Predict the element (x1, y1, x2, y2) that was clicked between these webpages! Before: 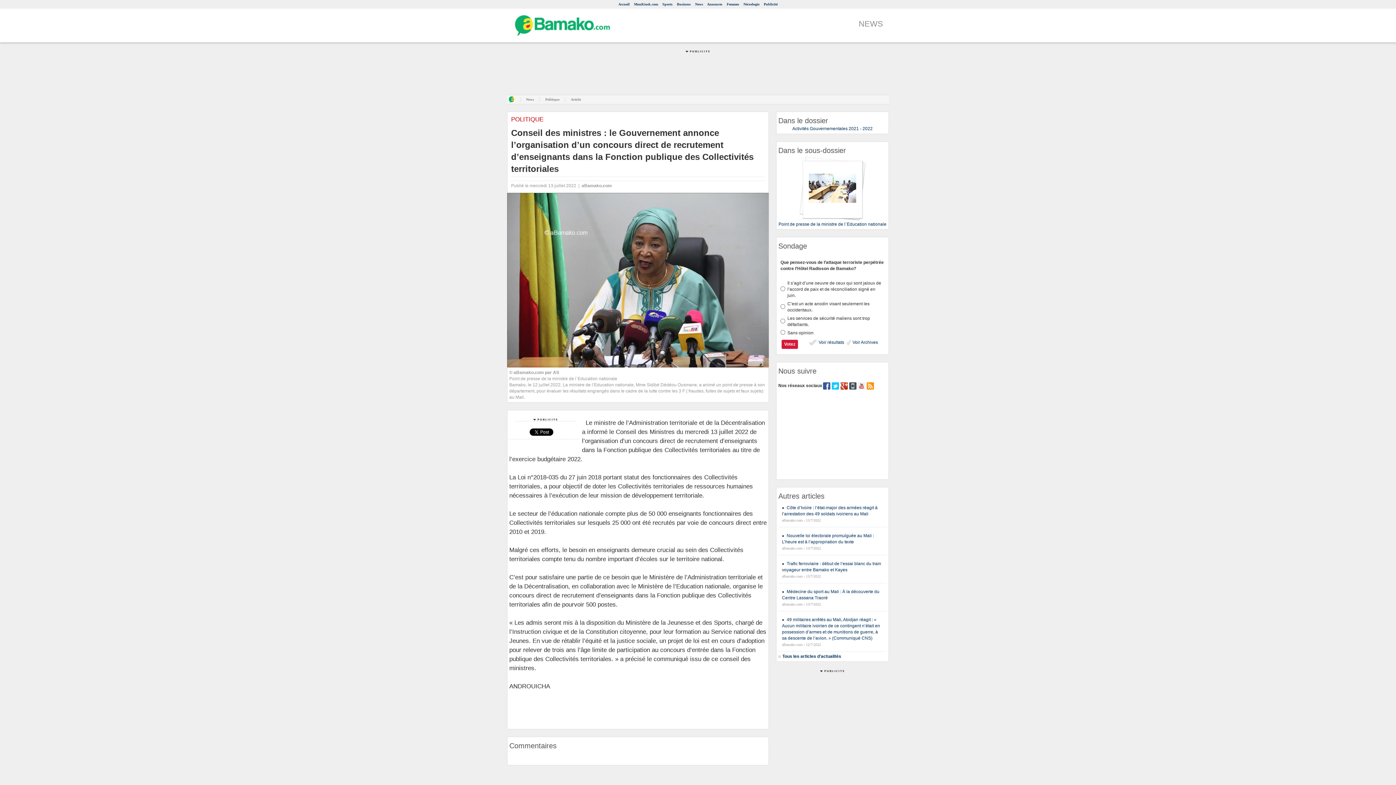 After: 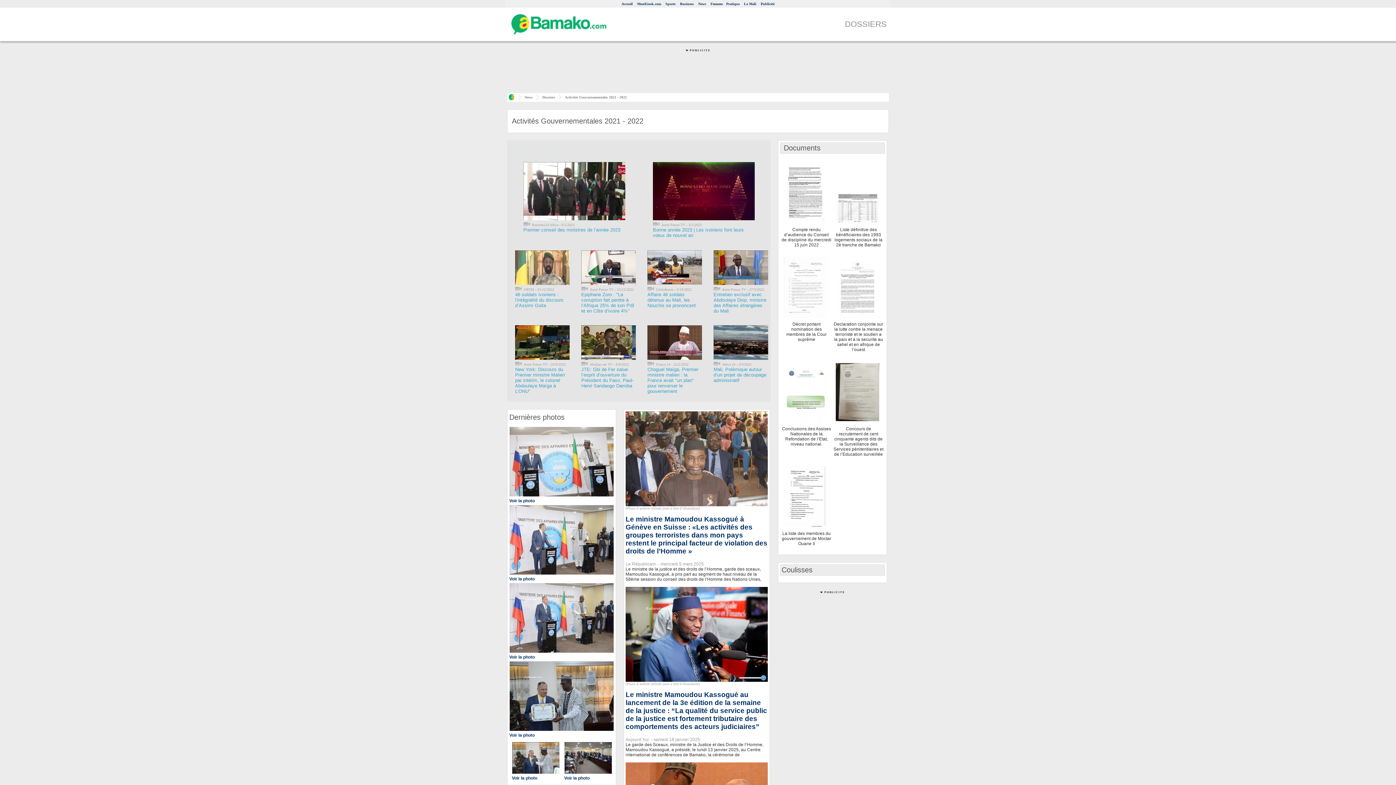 Action: label: Activités Gouvernementales 2021 - 2022 bbox: (792, 126, 872, 131)